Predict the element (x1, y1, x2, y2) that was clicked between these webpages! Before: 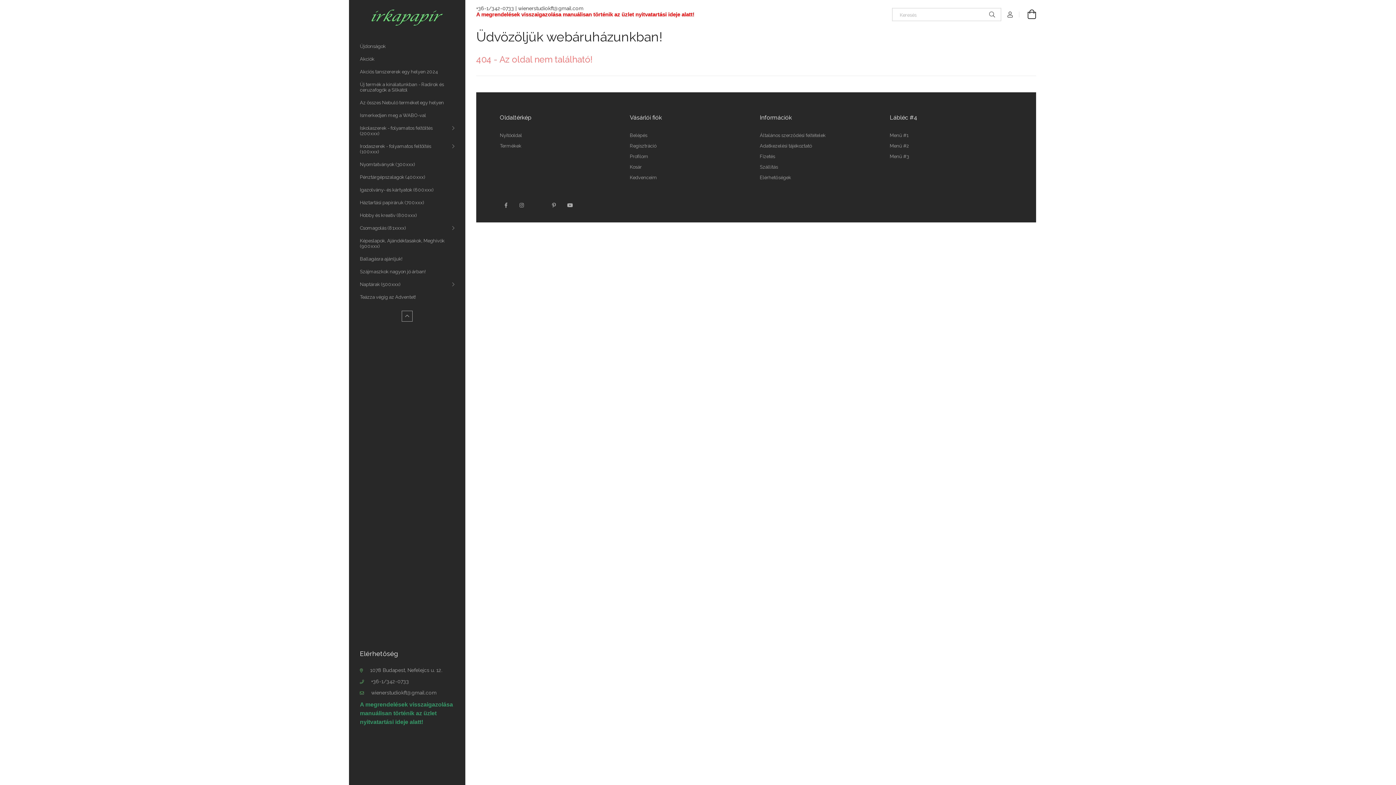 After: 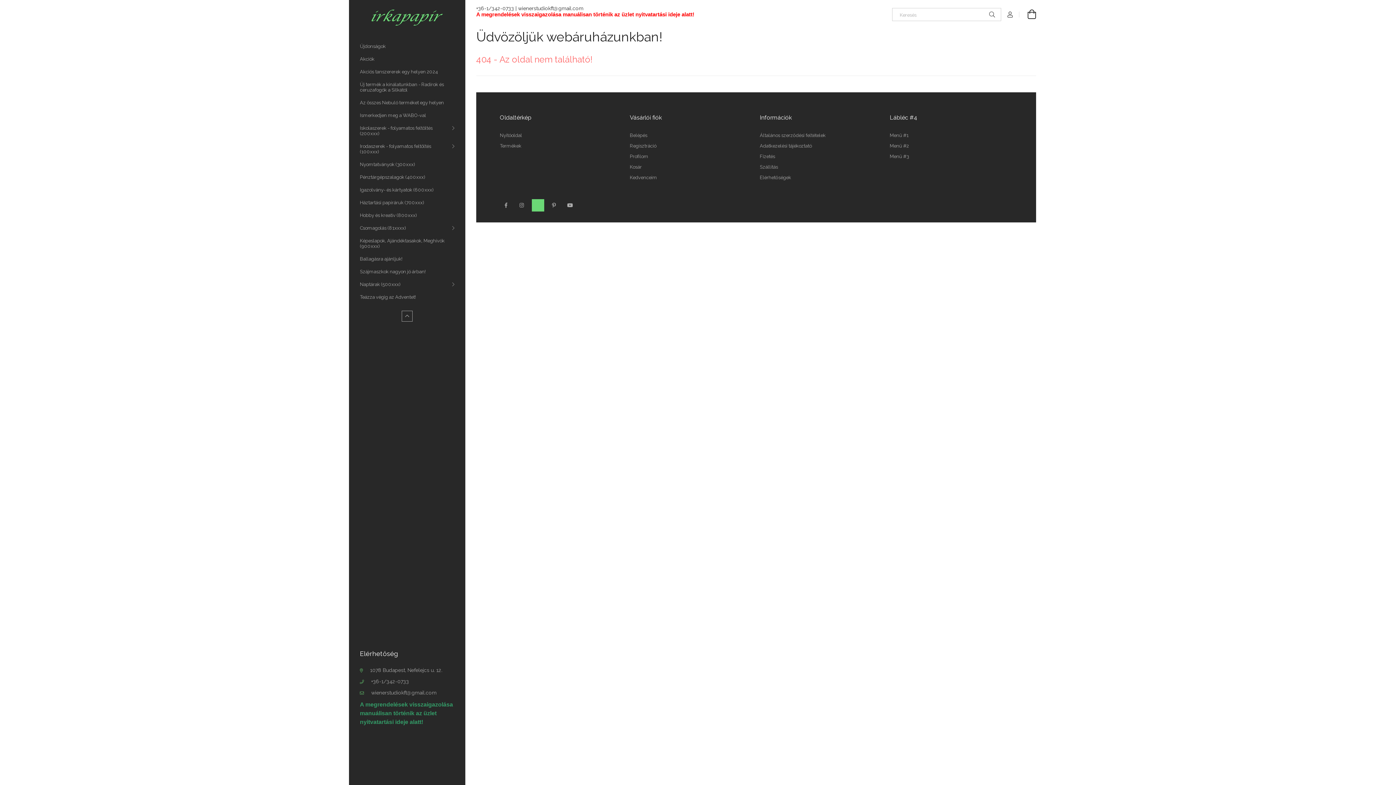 Action: bbox: (532, 199, 544, 211) label: twitter